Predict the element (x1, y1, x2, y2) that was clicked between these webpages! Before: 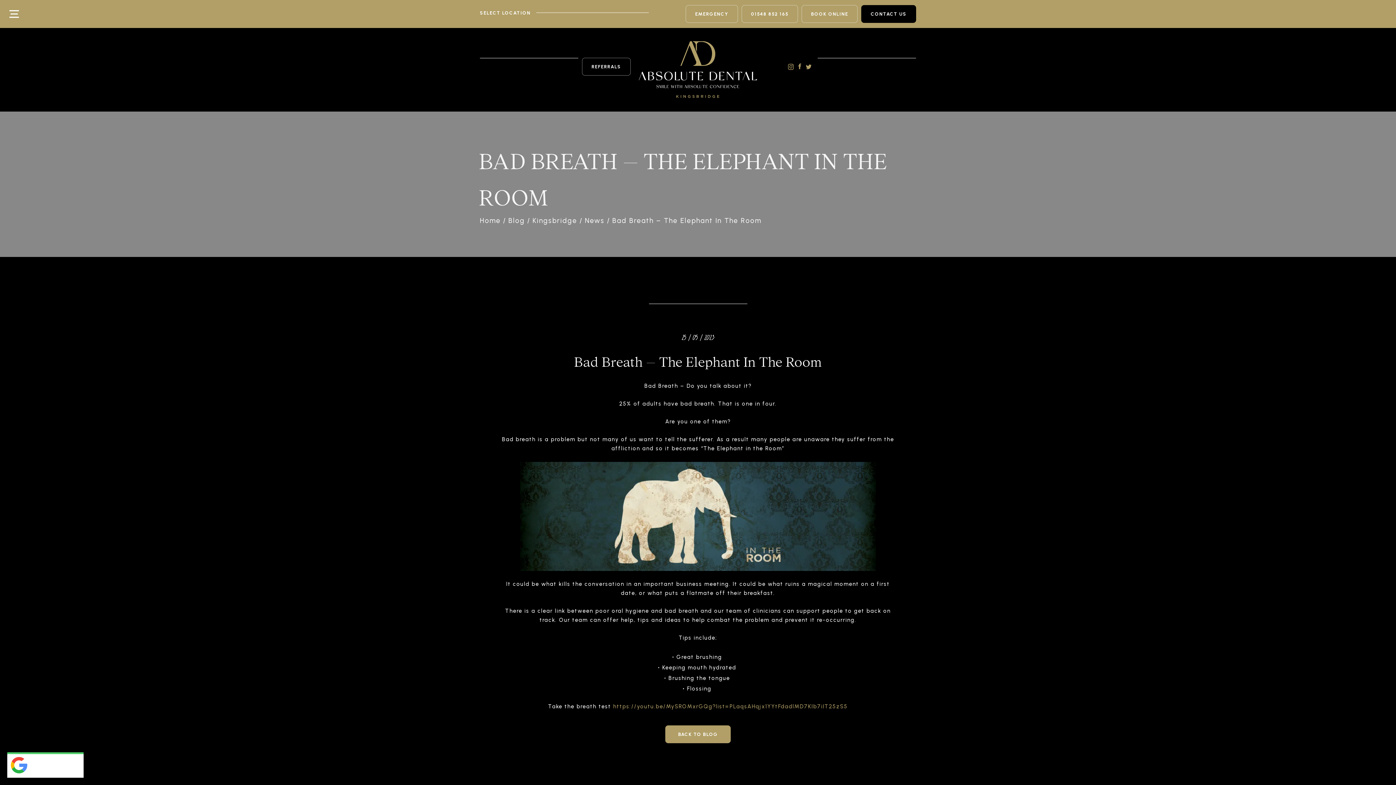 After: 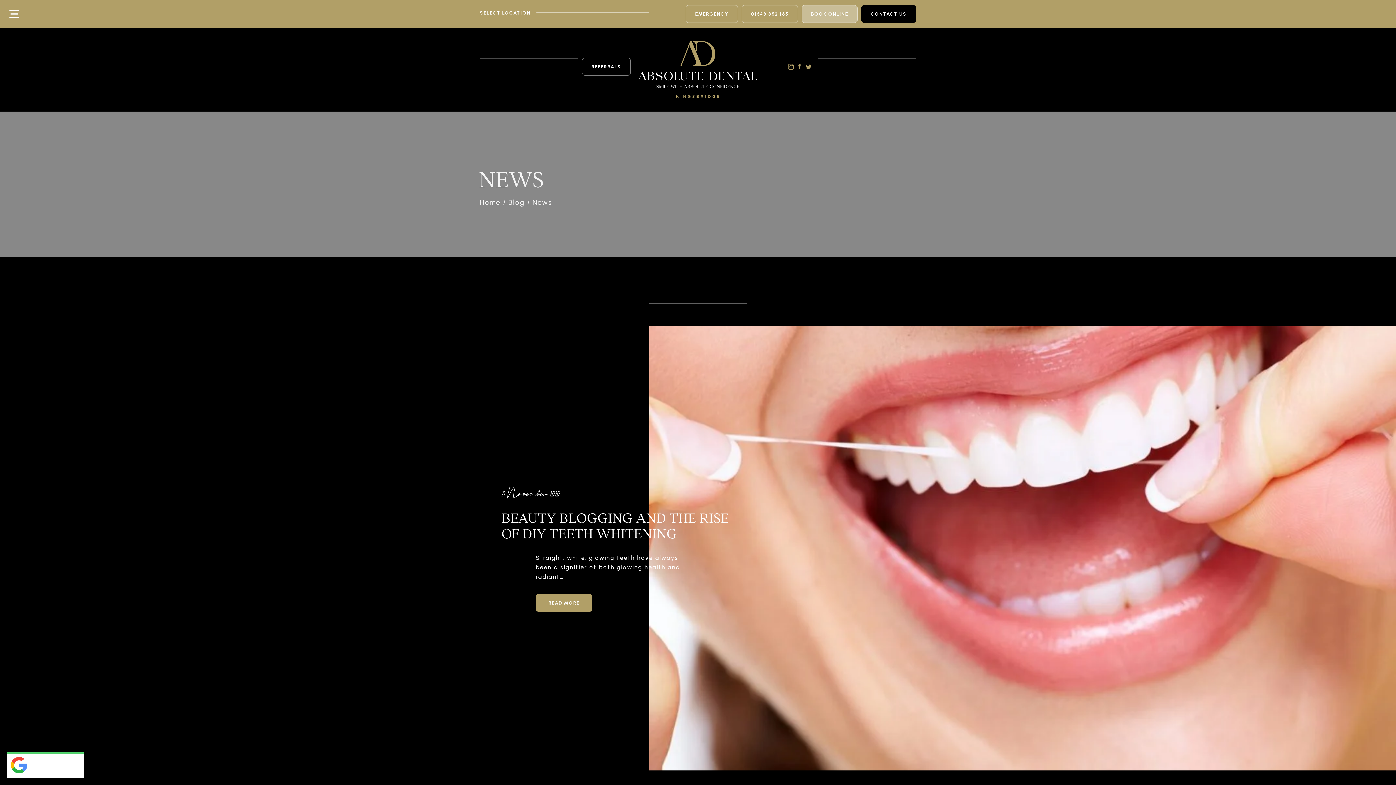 Action: label: News bbox: (585, 216, 604, 224)